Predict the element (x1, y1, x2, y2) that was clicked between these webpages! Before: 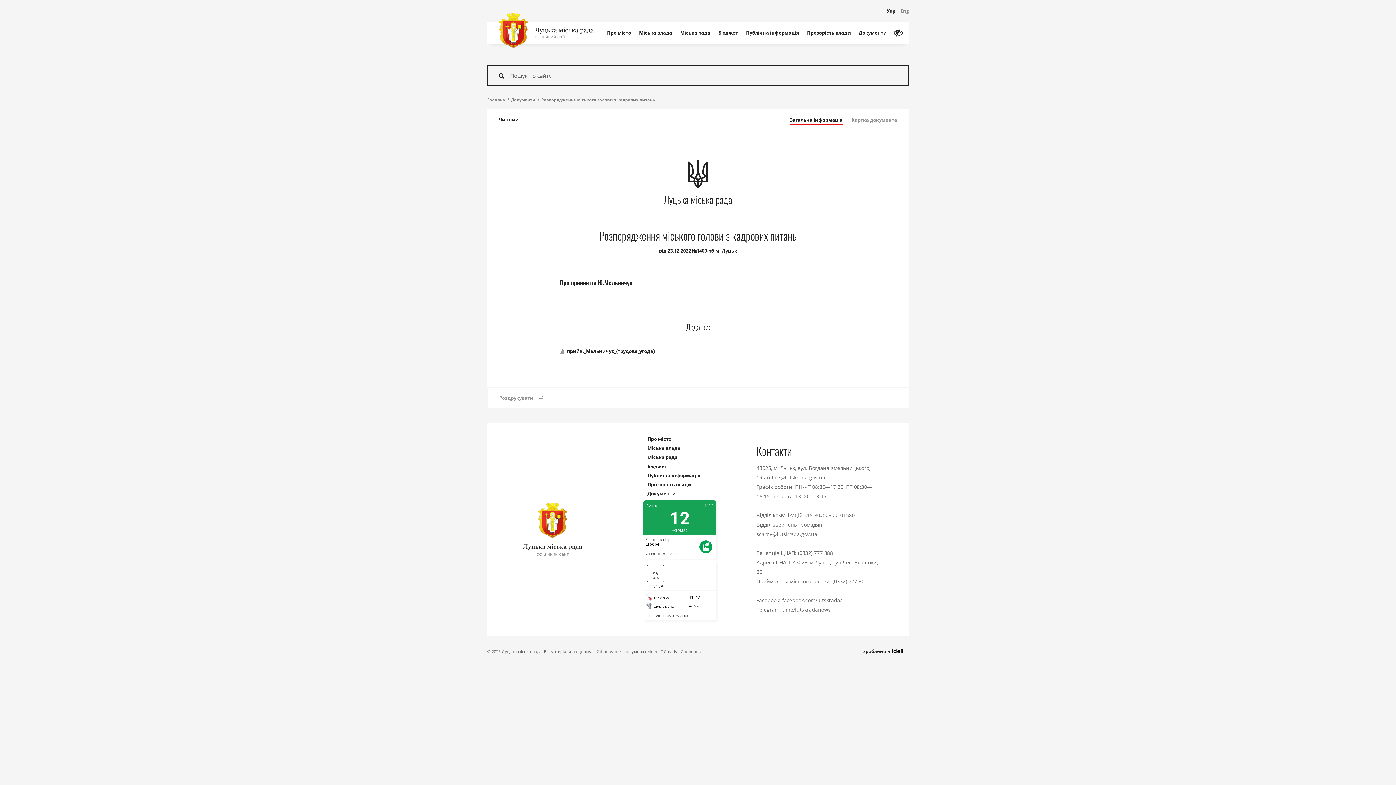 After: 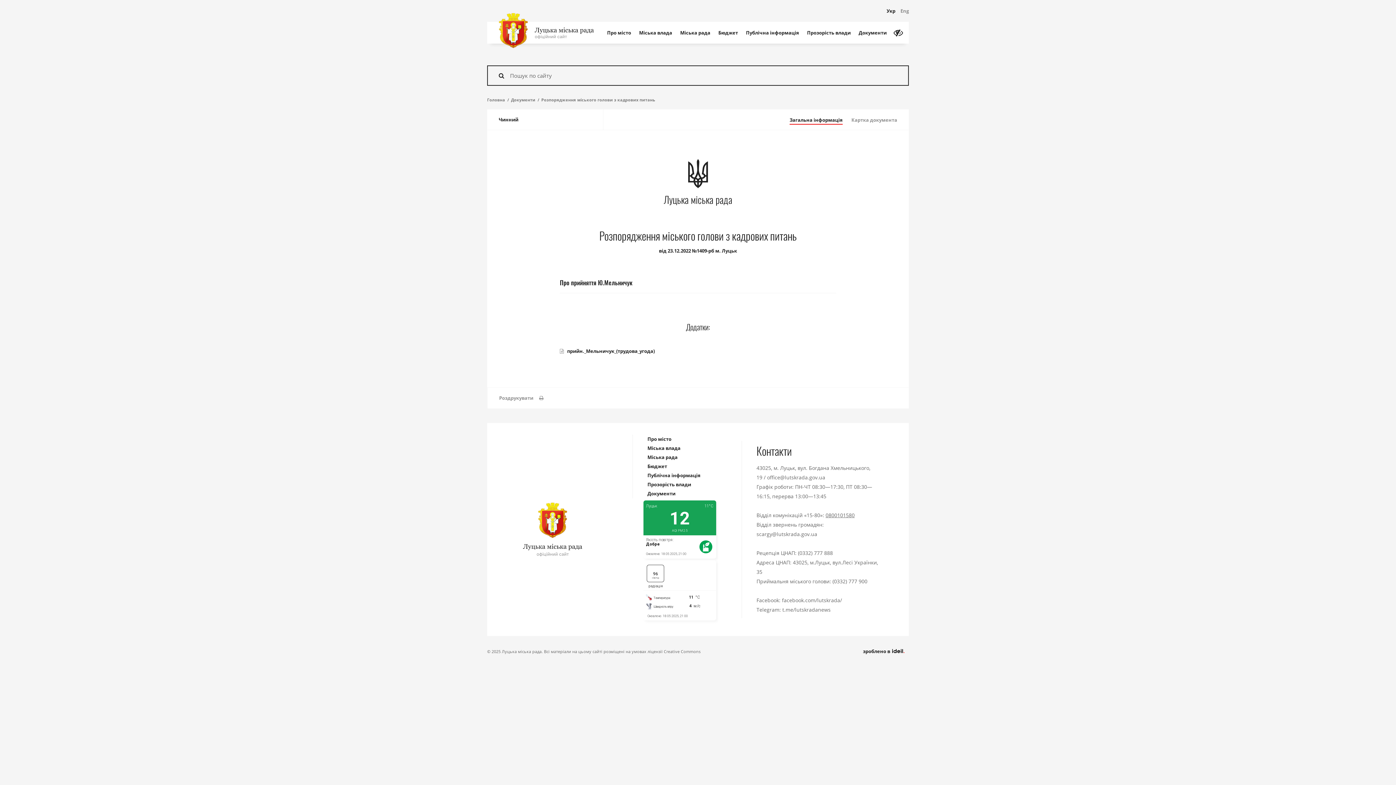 Action: label: 0800101580 bbox: (825, 512, 854, 519)